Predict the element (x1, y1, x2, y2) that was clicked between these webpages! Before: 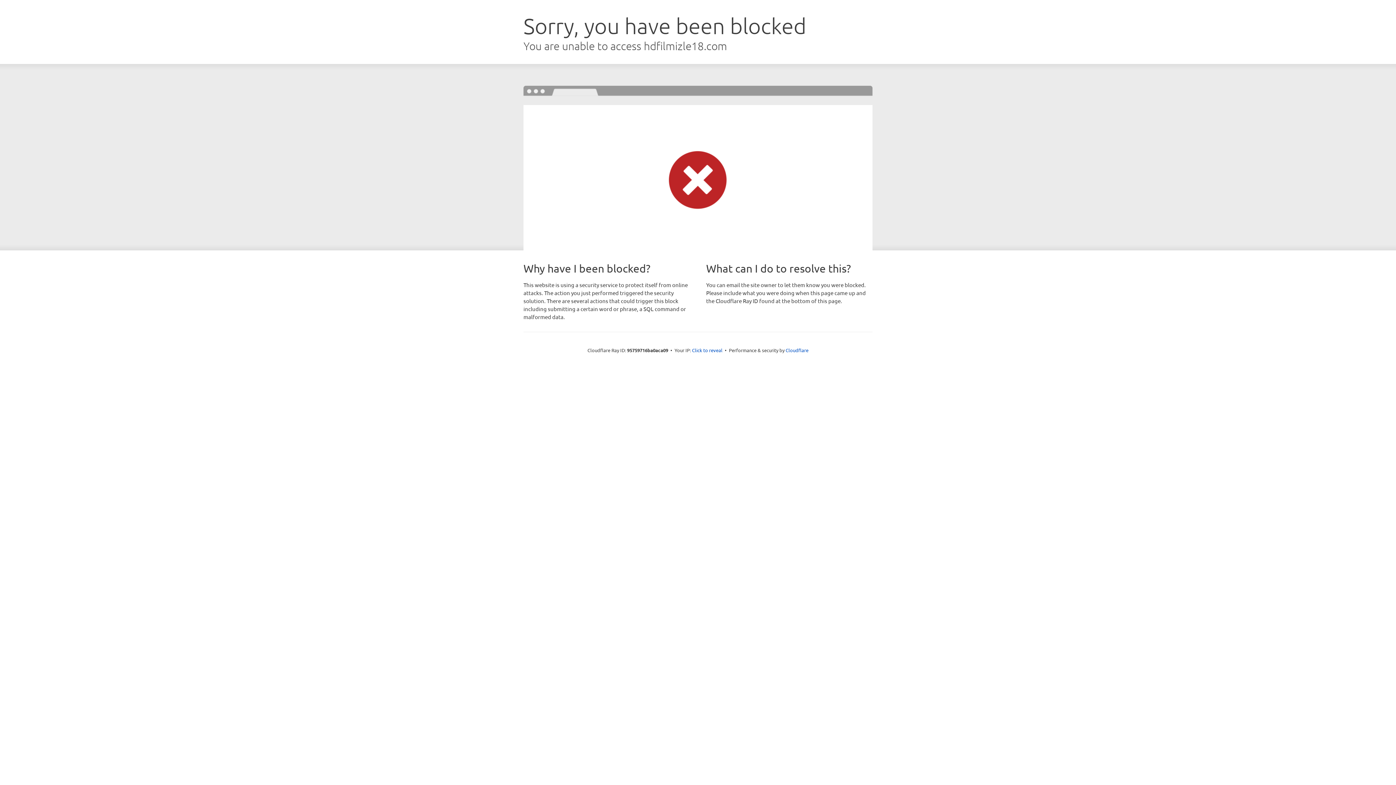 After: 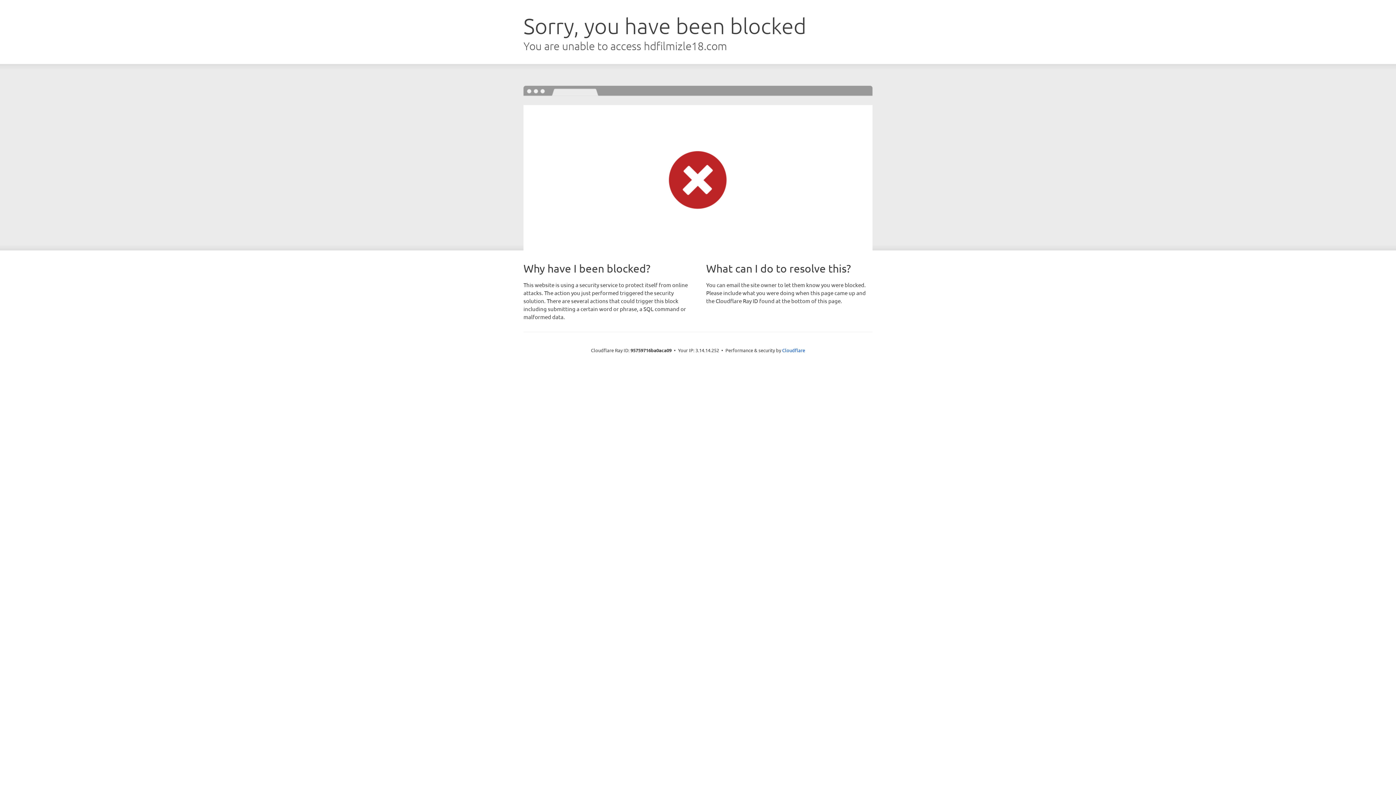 Action: bbox: (692, 346, 722, 353) label: Click to reveal